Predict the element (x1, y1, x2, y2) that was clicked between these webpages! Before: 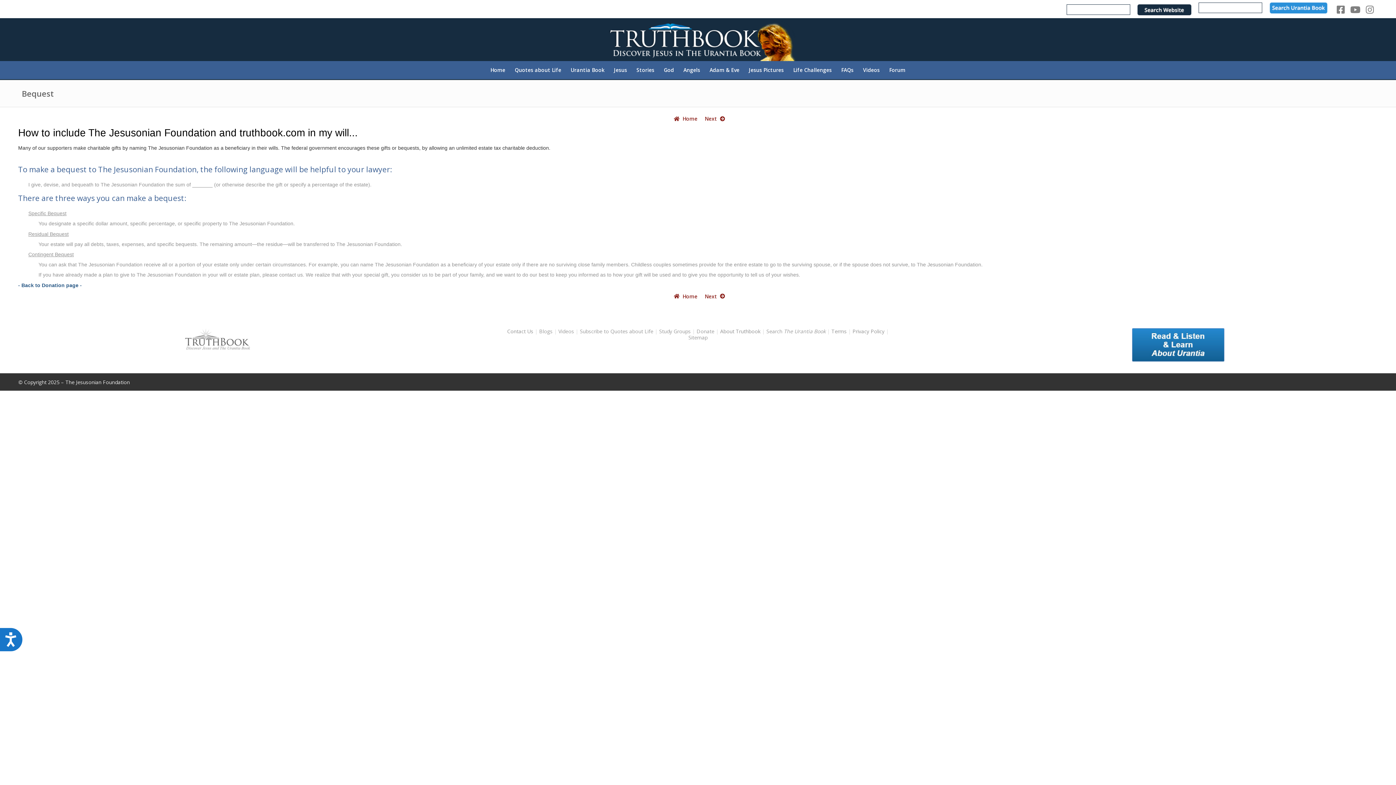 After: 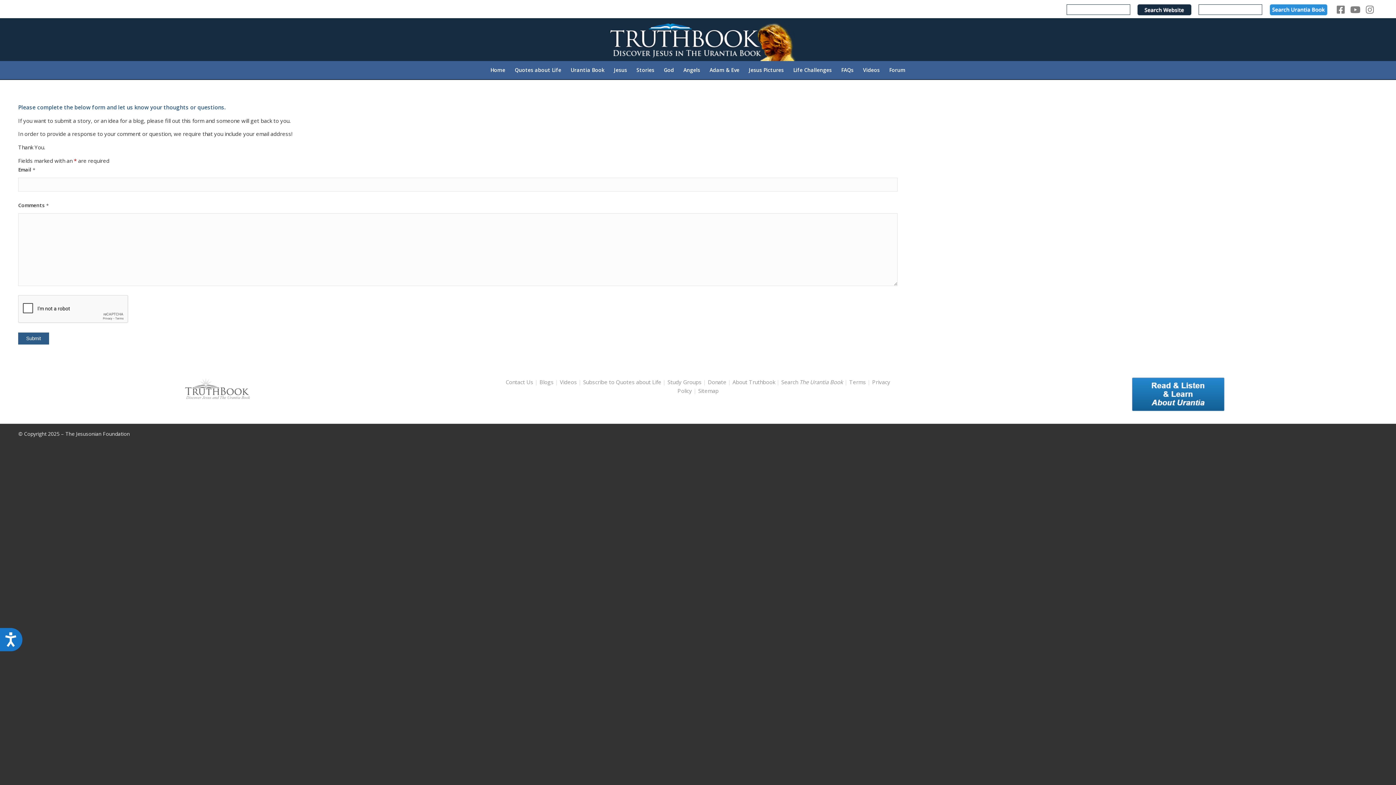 Action: bbox: (507, 327, 533, 334) label: Contact Us